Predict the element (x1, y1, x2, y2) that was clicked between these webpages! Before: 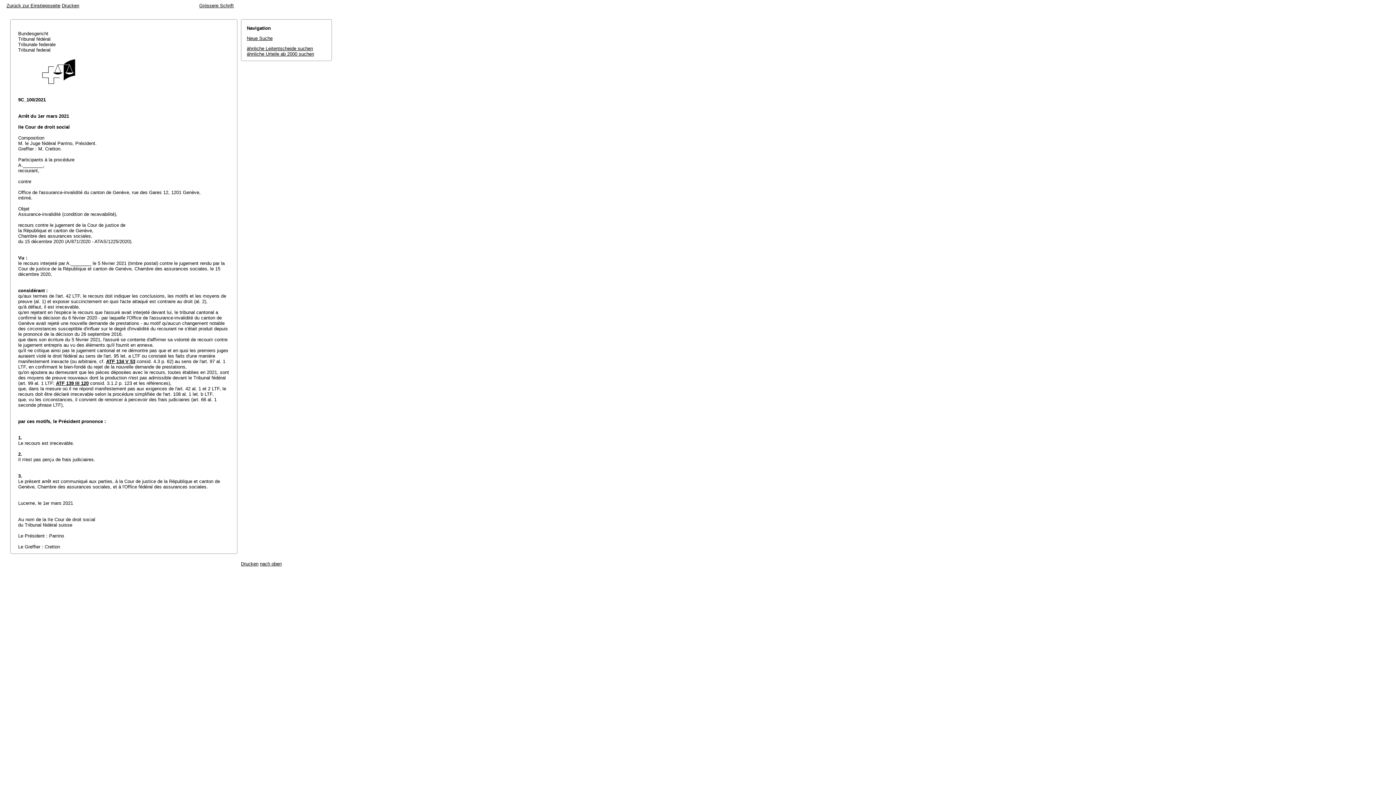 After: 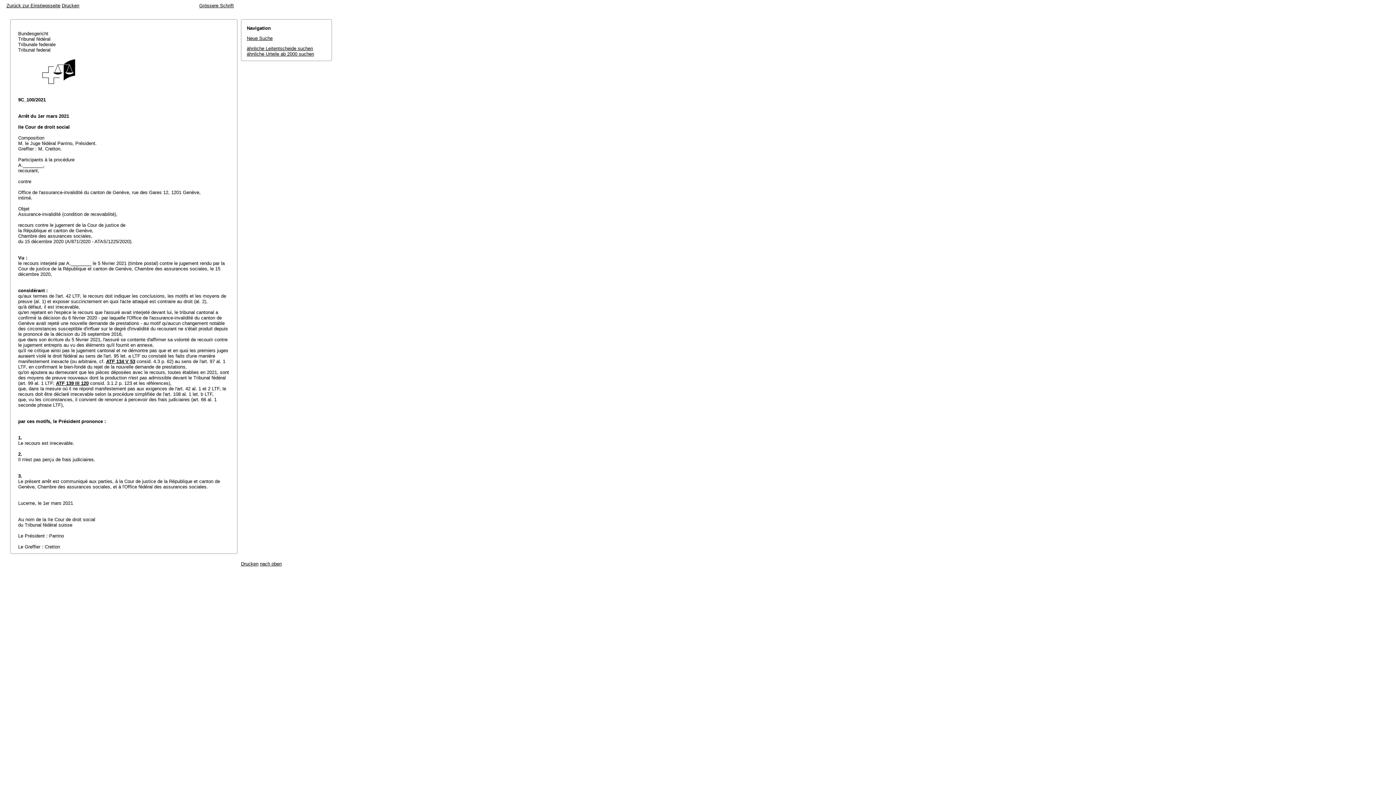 Action: label: ähnliche Urteile ab 2000 suchen bbox: (246, 51, 314, 56)